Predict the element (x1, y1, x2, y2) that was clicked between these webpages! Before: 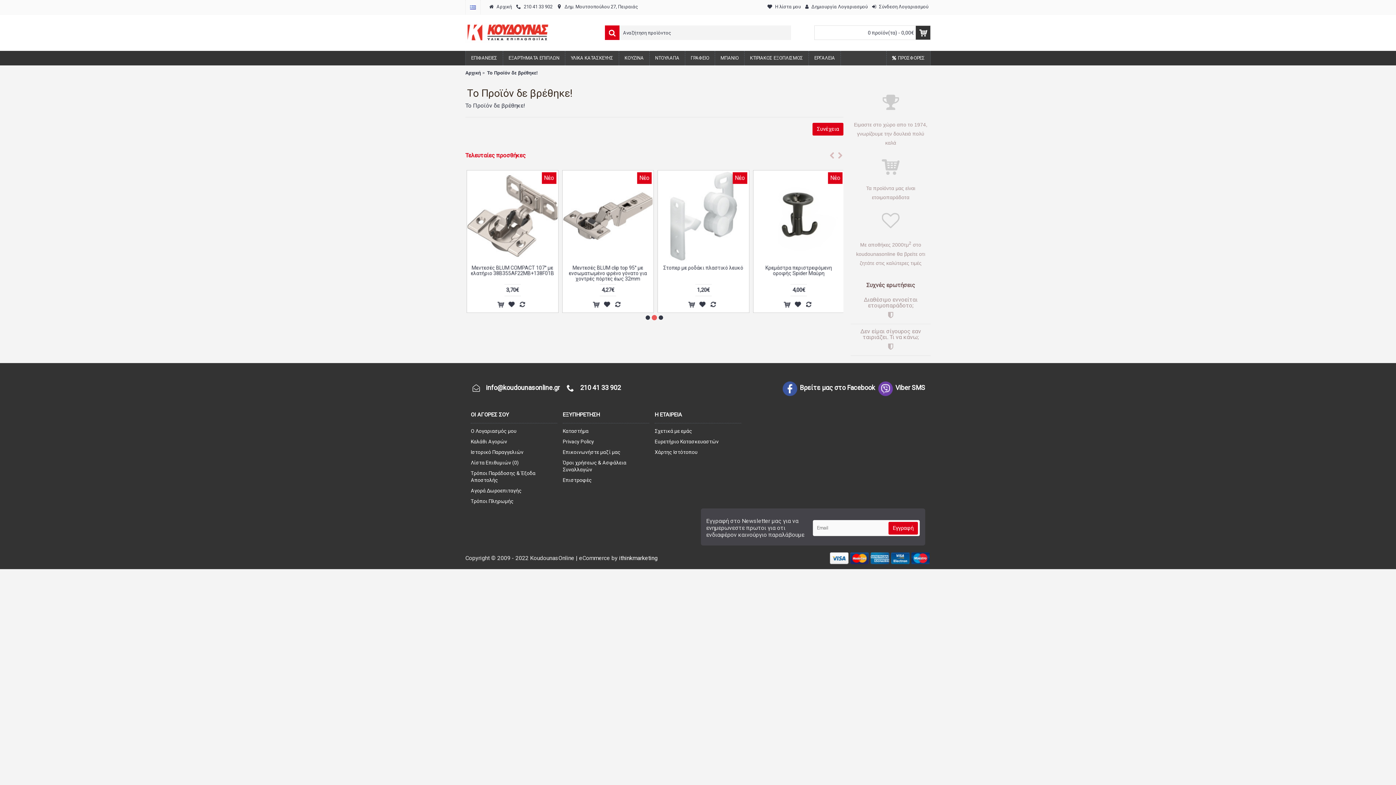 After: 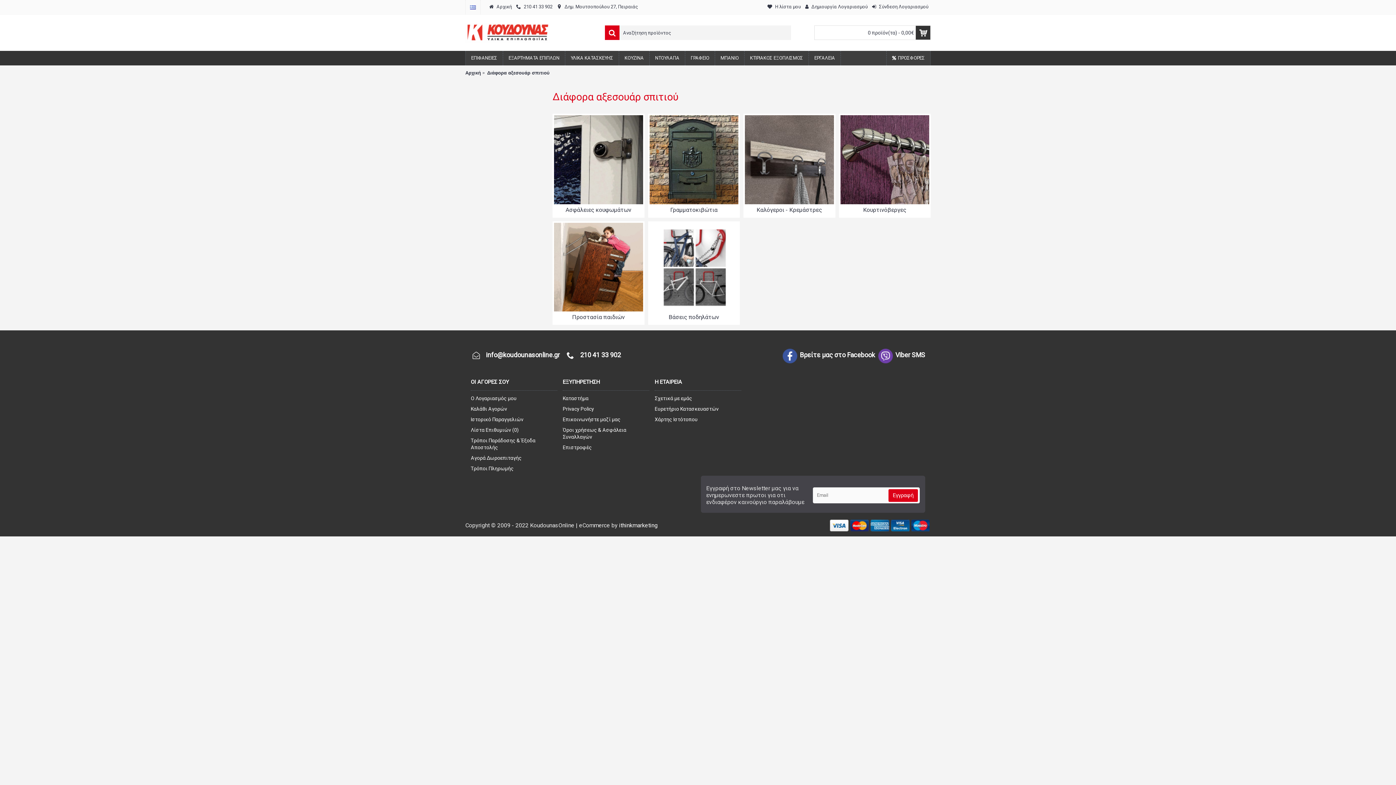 Action: bbox: (744, 50, 808, 65) label: ΚΤΙΡΙΑΚΟΣ ΕΞΟΠΛΙΣΜΟΣ